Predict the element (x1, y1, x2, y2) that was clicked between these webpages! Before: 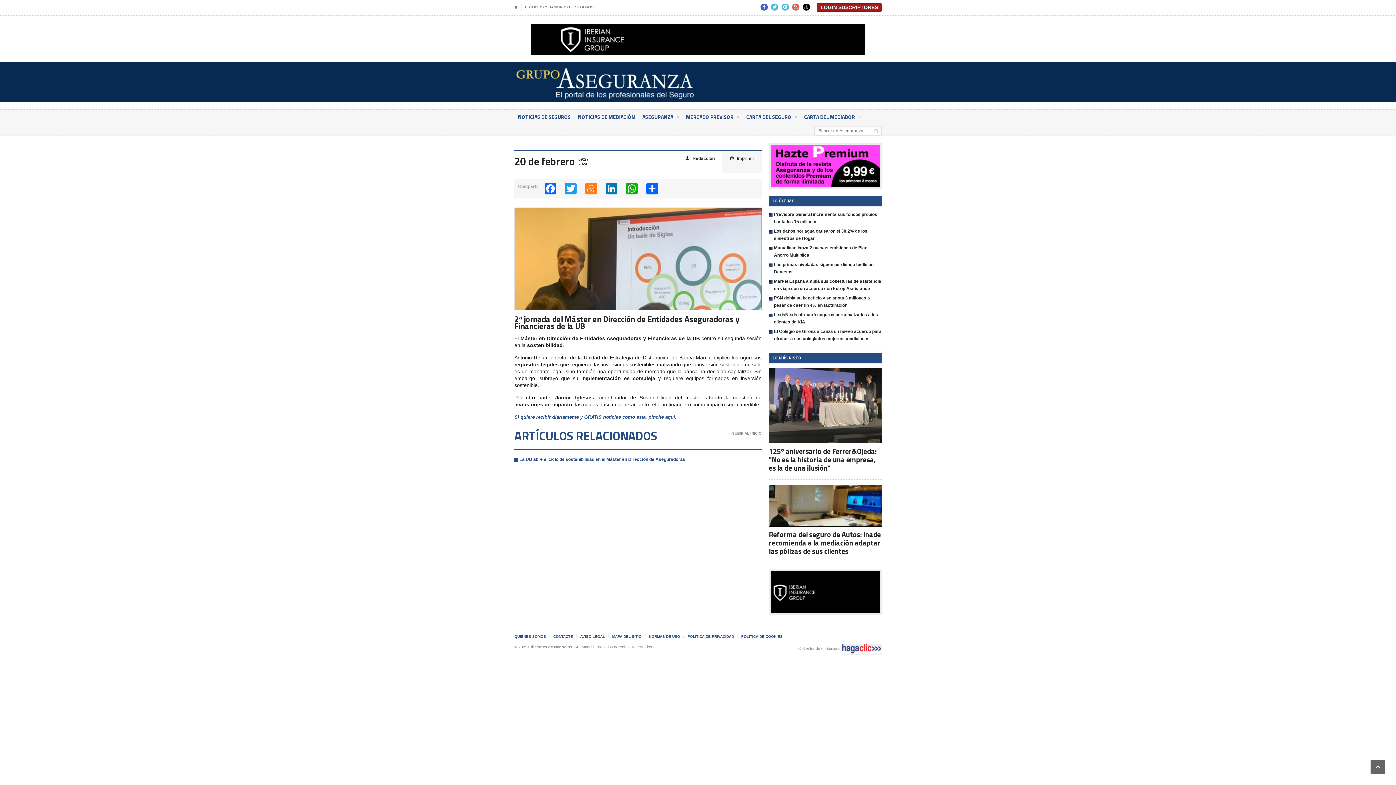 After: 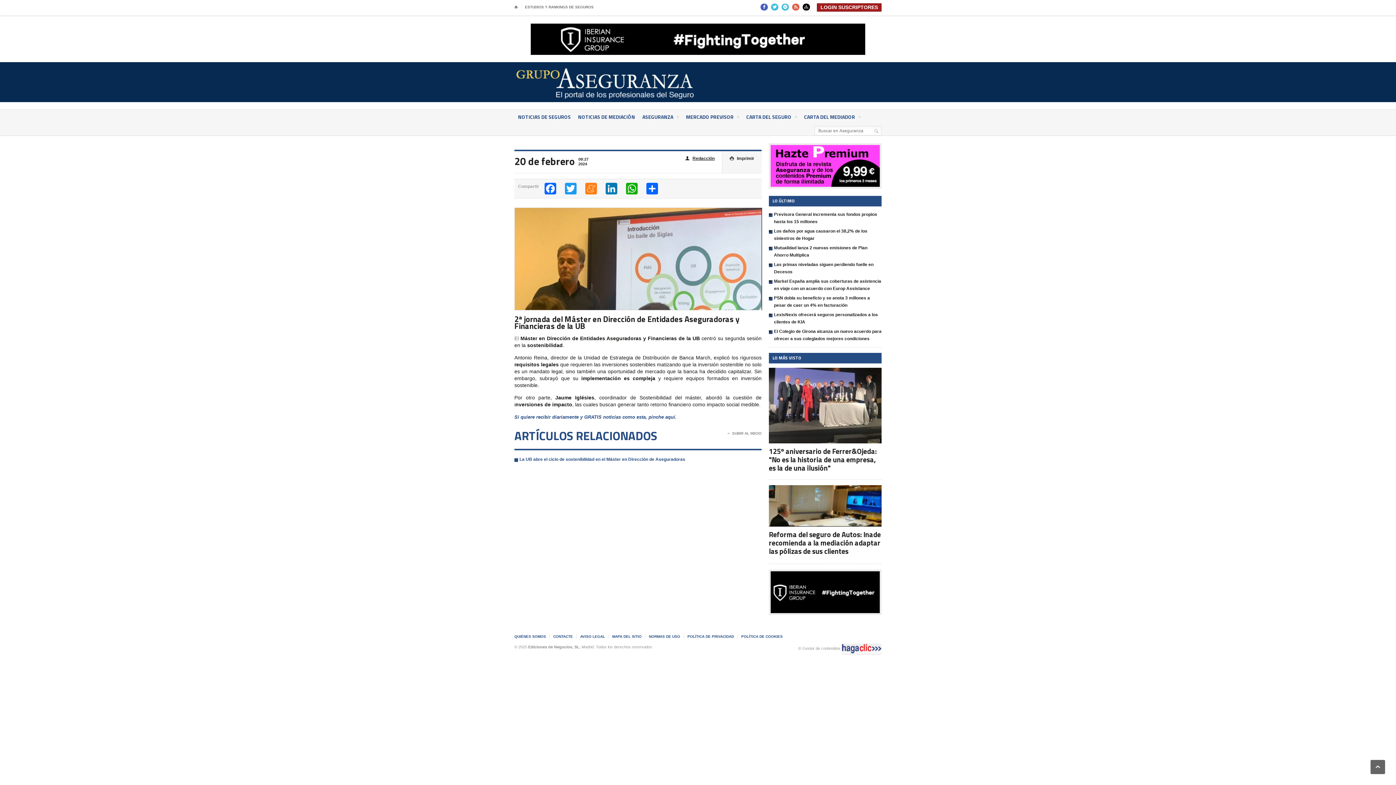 Action: bbox: (685, 155, 714, 162) label: 👤Redacción